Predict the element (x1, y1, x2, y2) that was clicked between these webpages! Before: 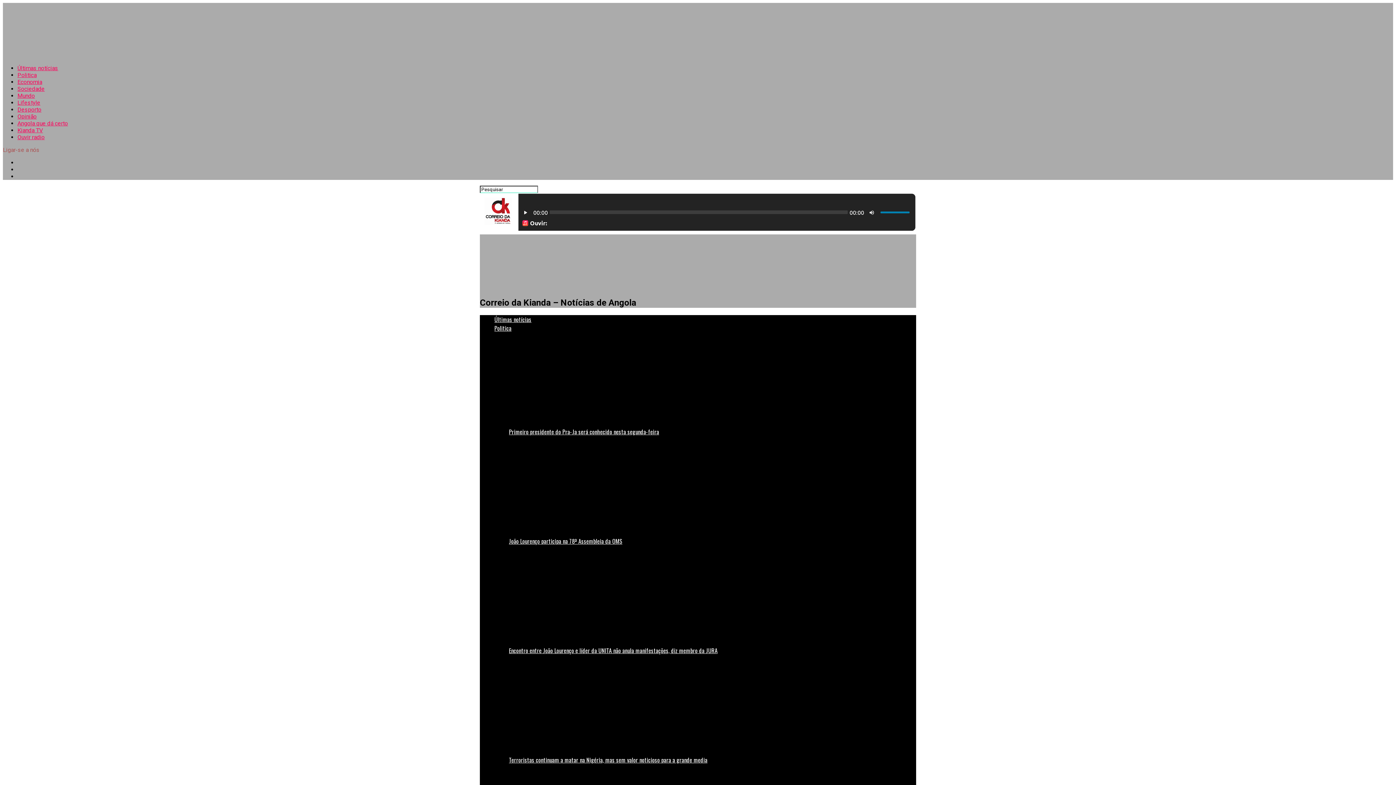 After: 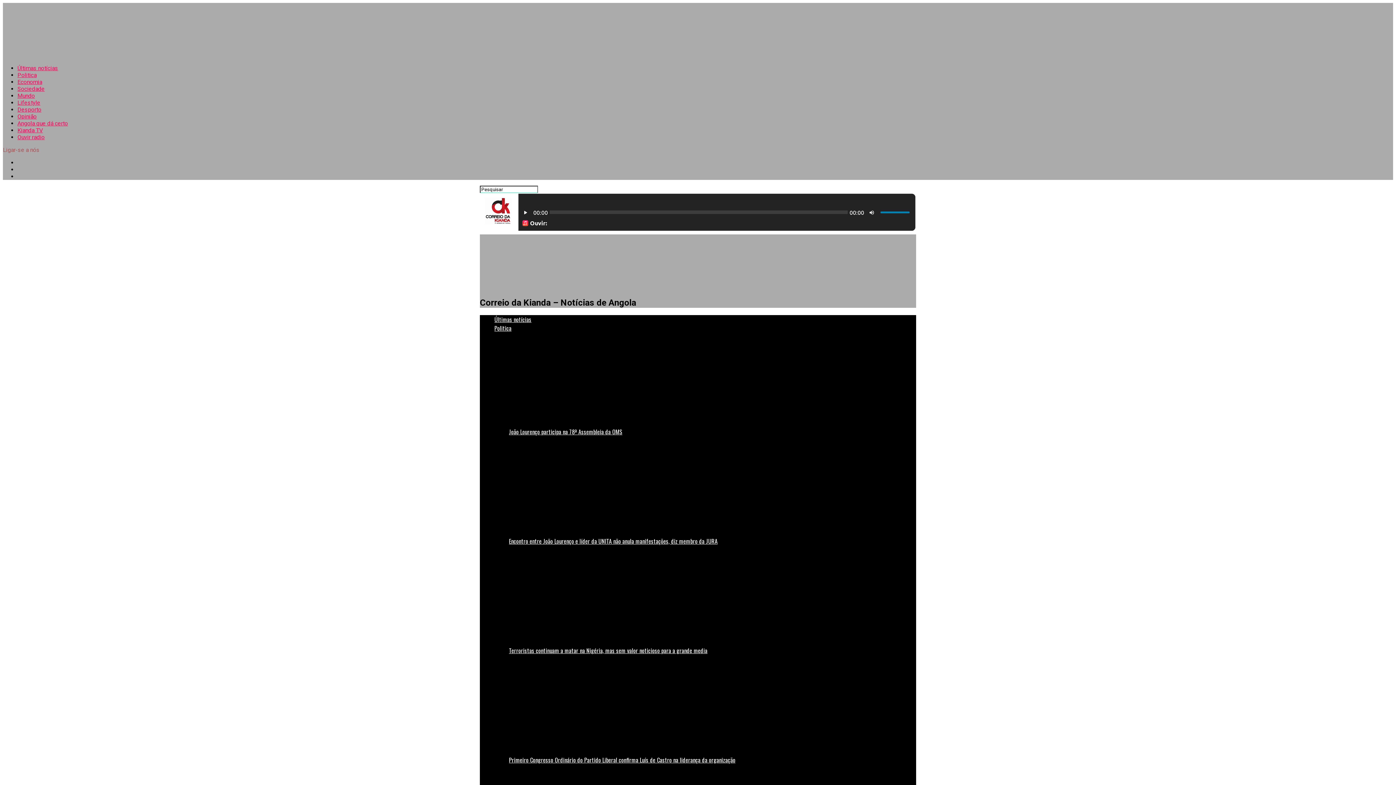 Action: label: Opinião bbox: (17, 113, 36, 120)